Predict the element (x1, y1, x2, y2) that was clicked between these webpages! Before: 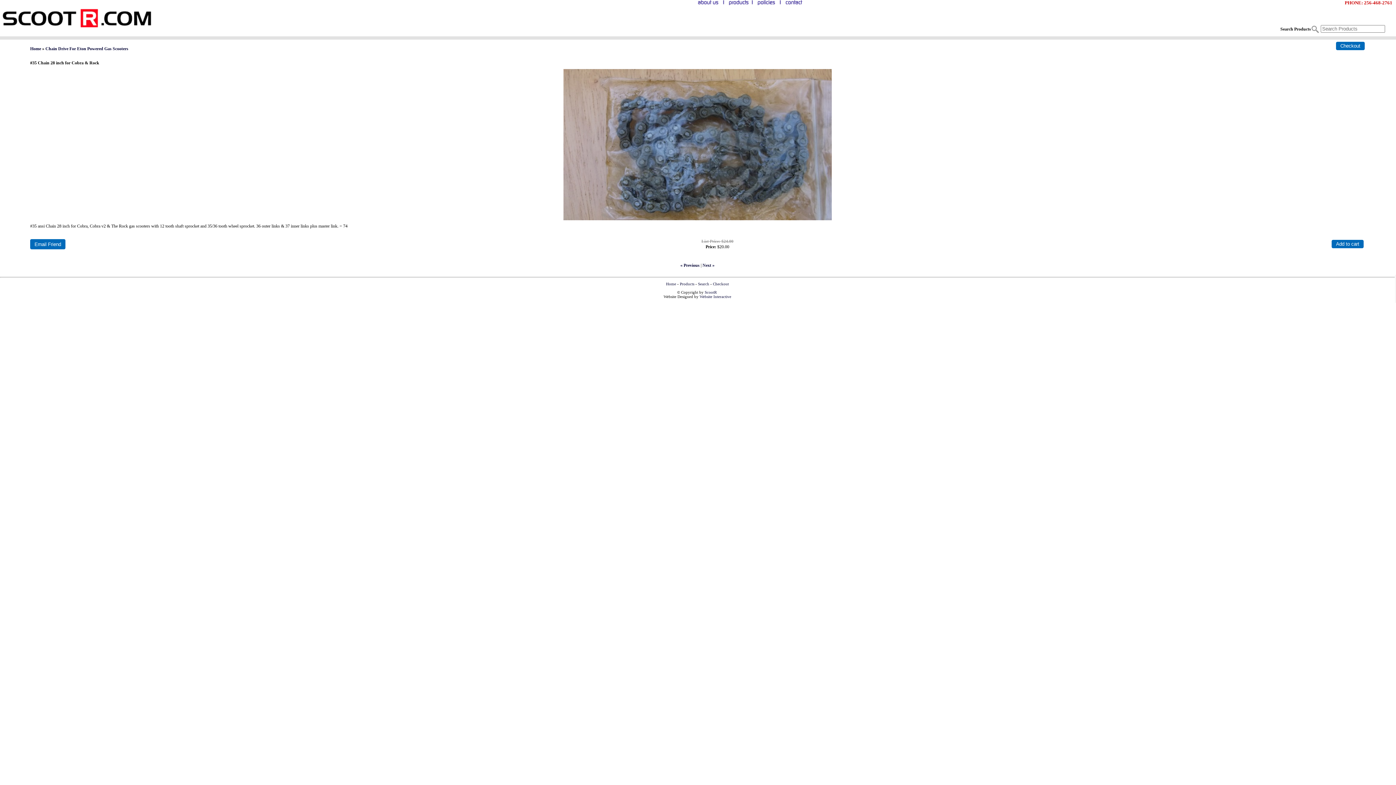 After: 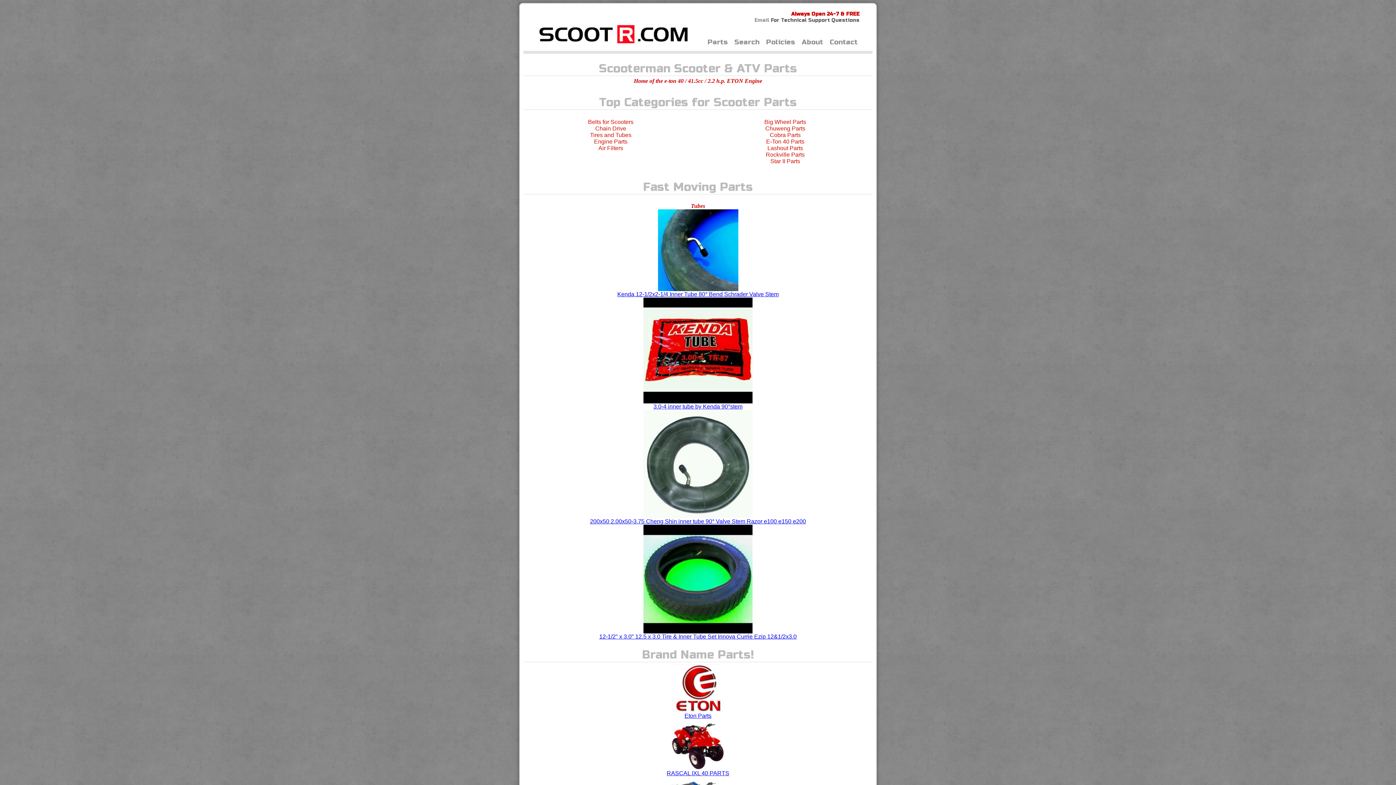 Action: bbox: (704, 290, 716, 294) label: ScootR